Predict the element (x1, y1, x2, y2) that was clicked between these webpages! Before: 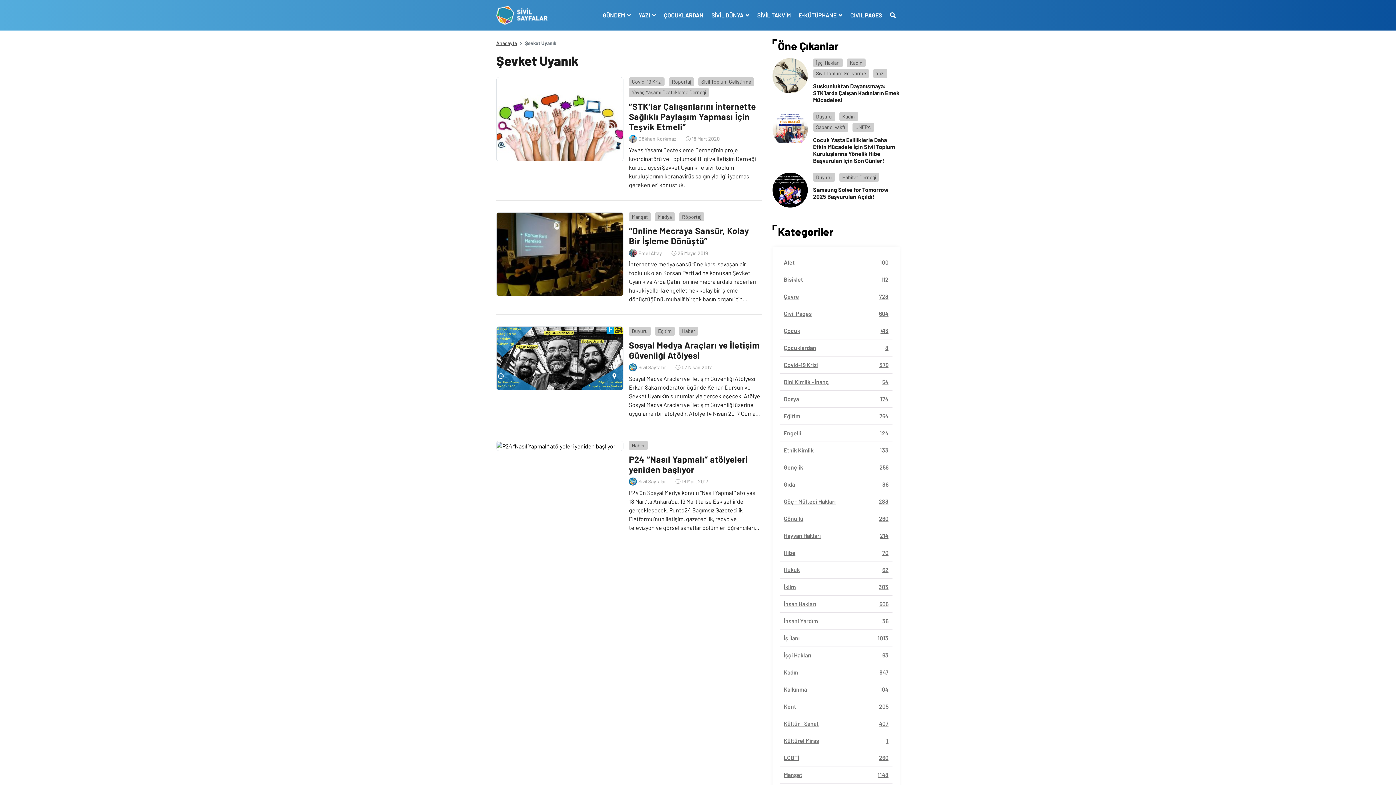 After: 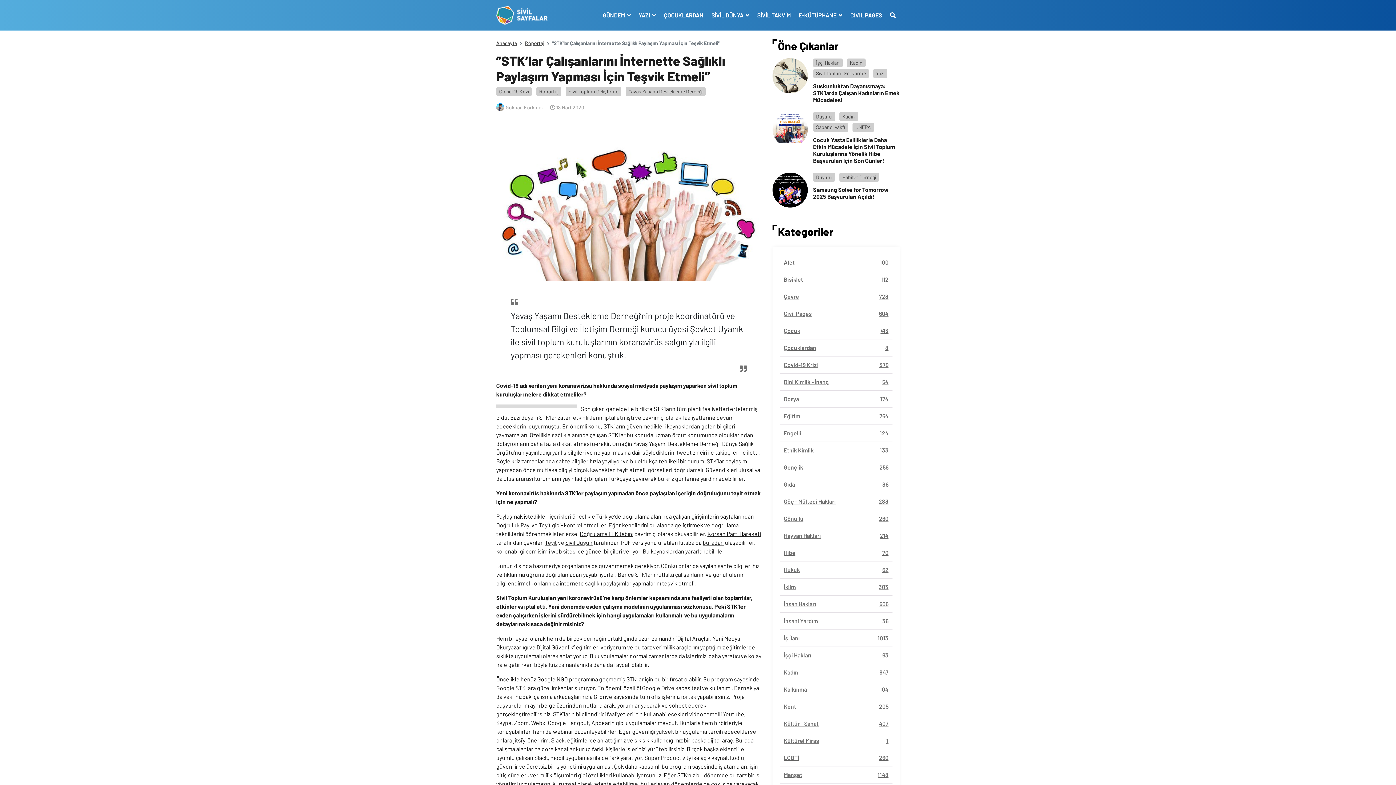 Action: bbox: (496, 77, 623, 161)